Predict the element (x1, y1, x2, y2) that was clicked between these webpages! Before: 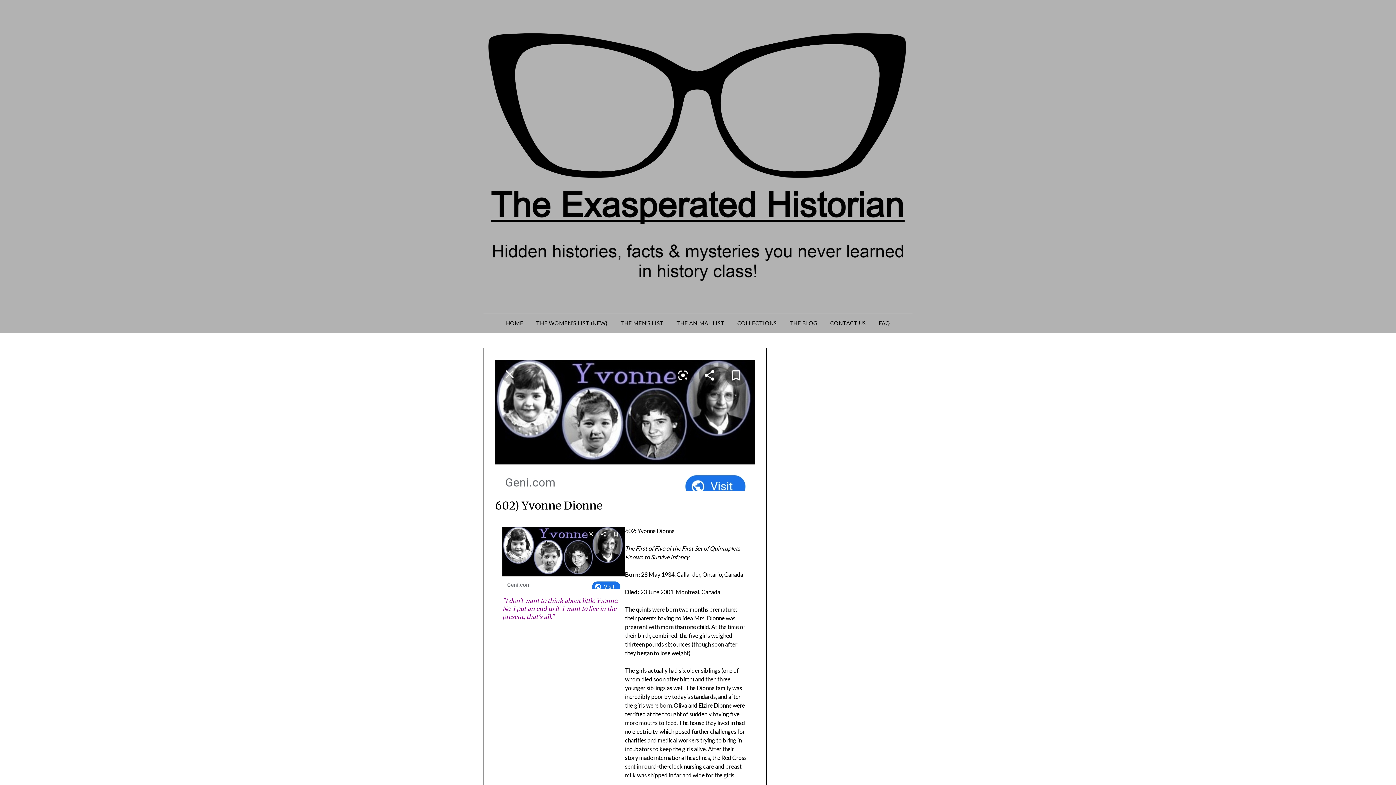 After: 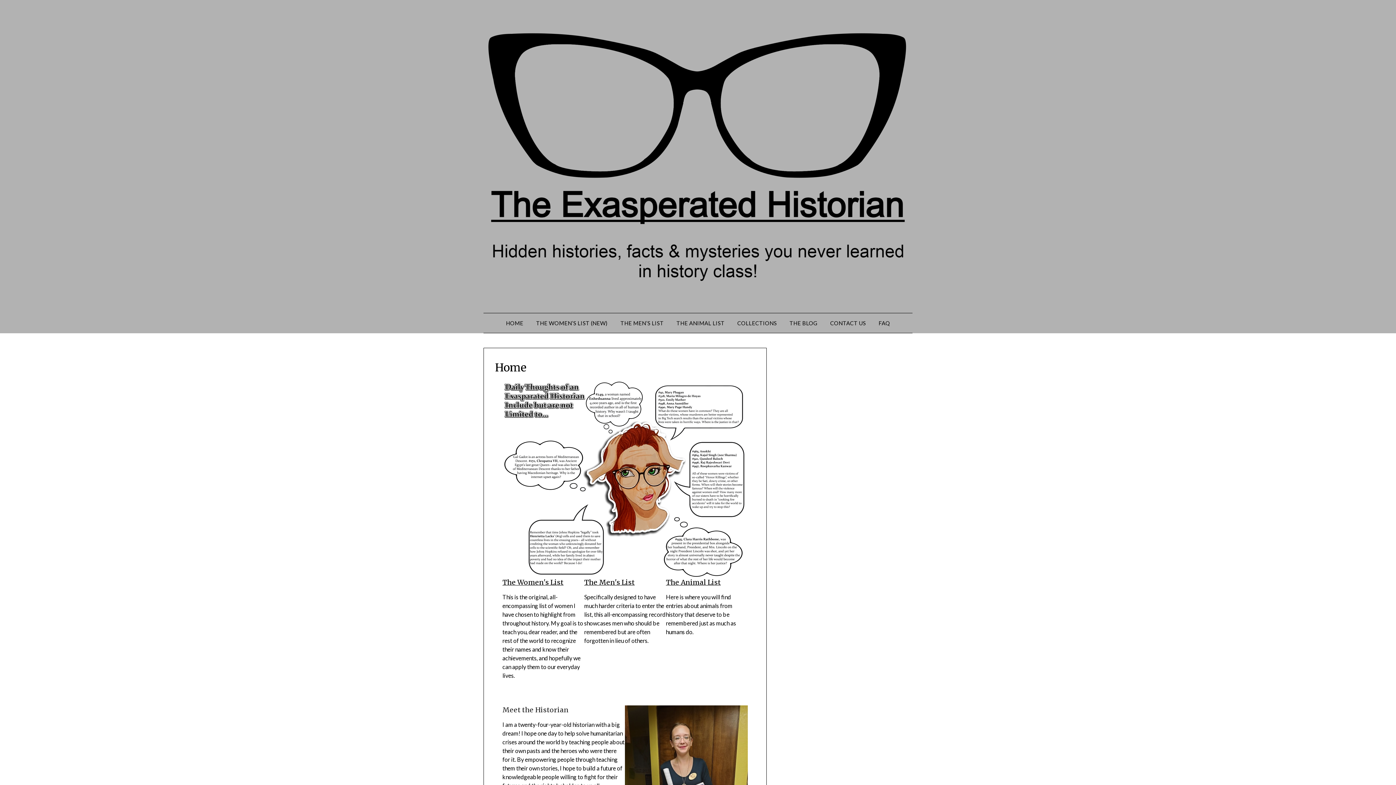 Action: bbox: (483, 10, 912, 299)